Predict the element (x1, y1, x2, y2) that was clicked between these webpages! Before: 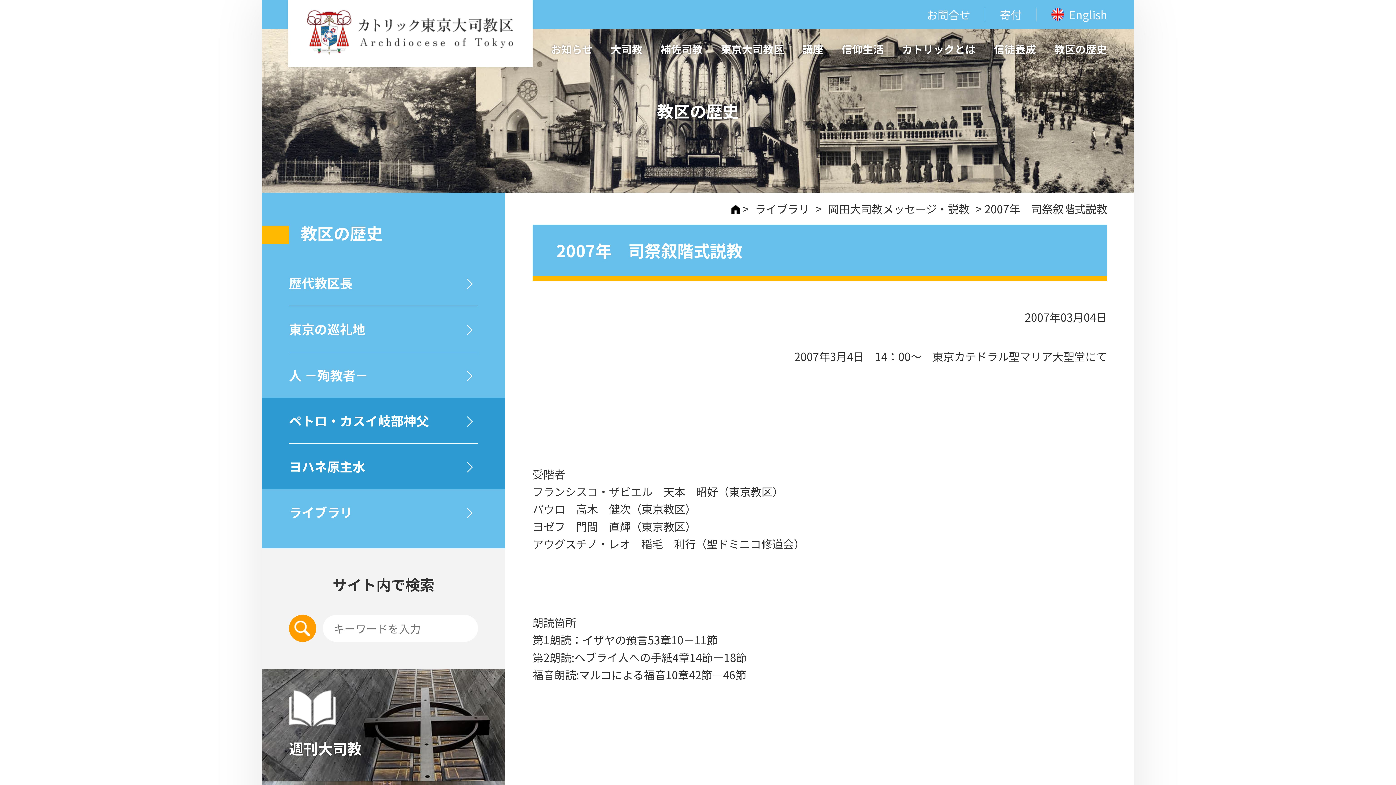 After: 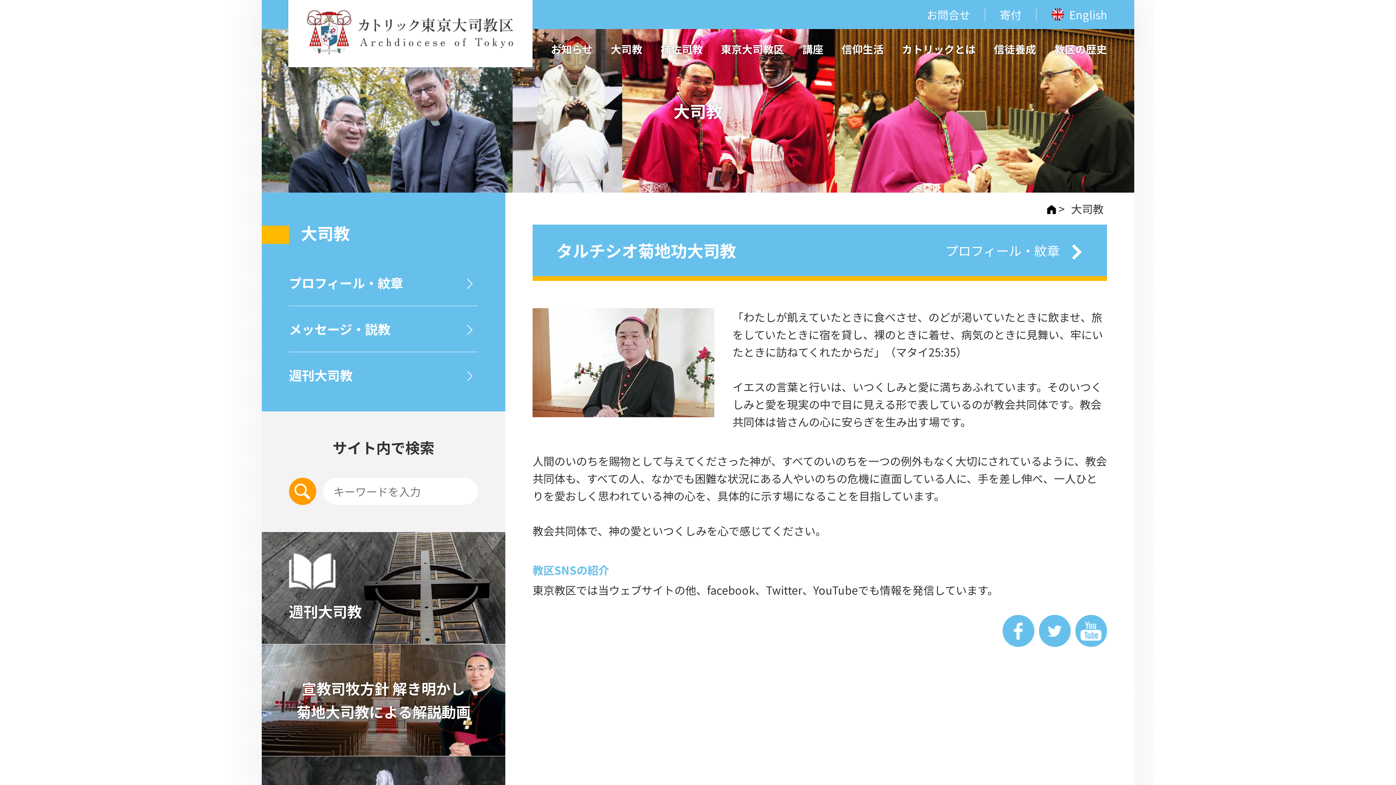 Action: label: 大司教 bbox: (601, 29, 651, 69)